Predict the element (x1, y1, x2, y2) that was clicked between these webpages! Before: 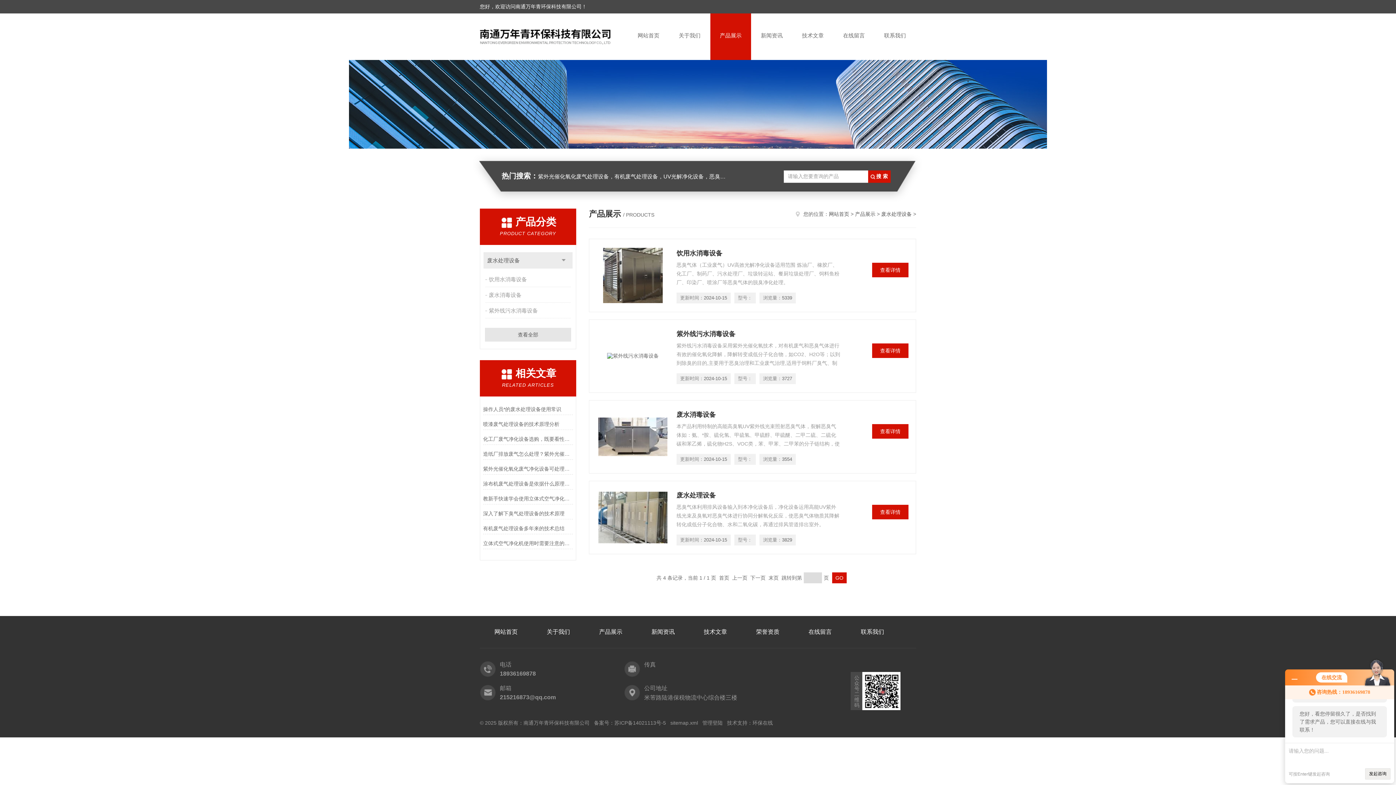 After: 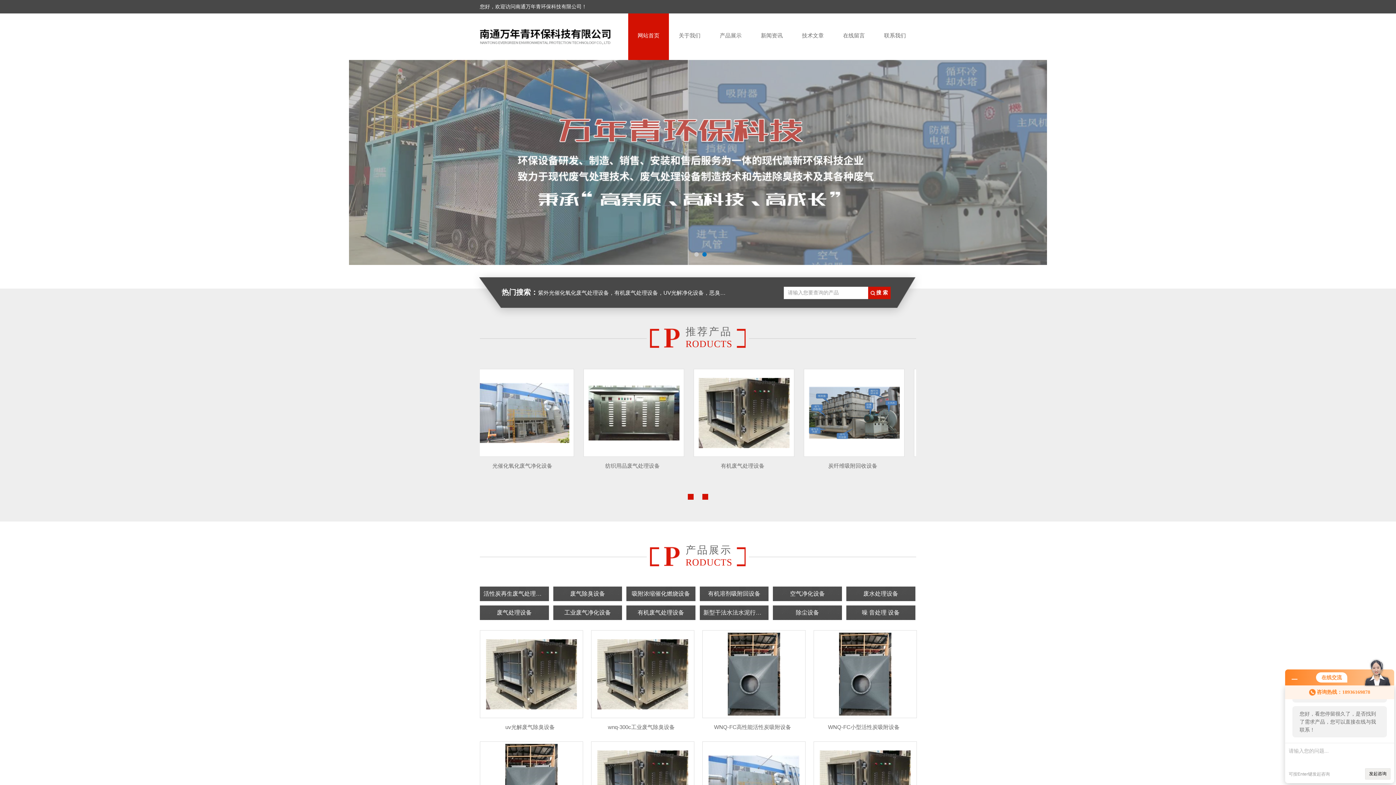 Action: bbox: (829, 211, 849, 217) label: 网站首页